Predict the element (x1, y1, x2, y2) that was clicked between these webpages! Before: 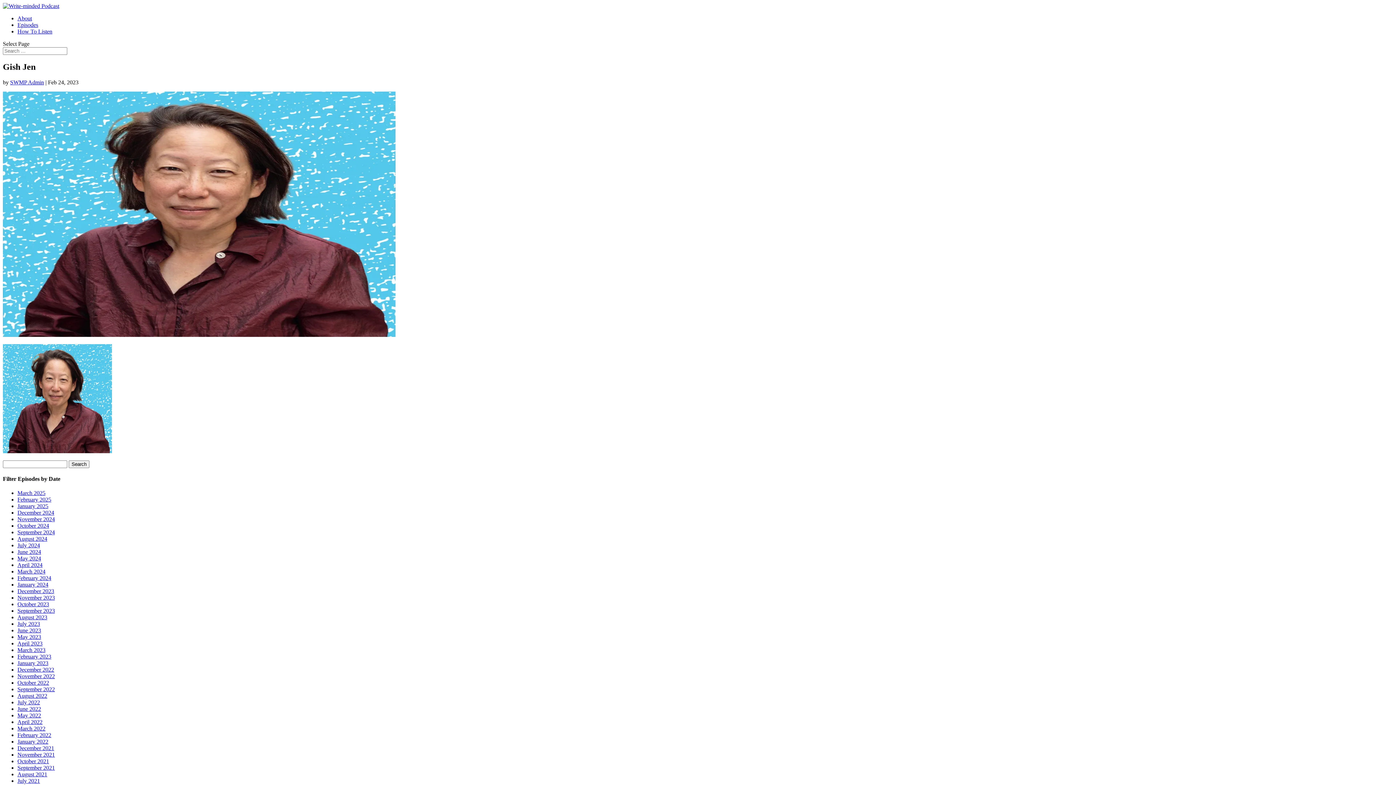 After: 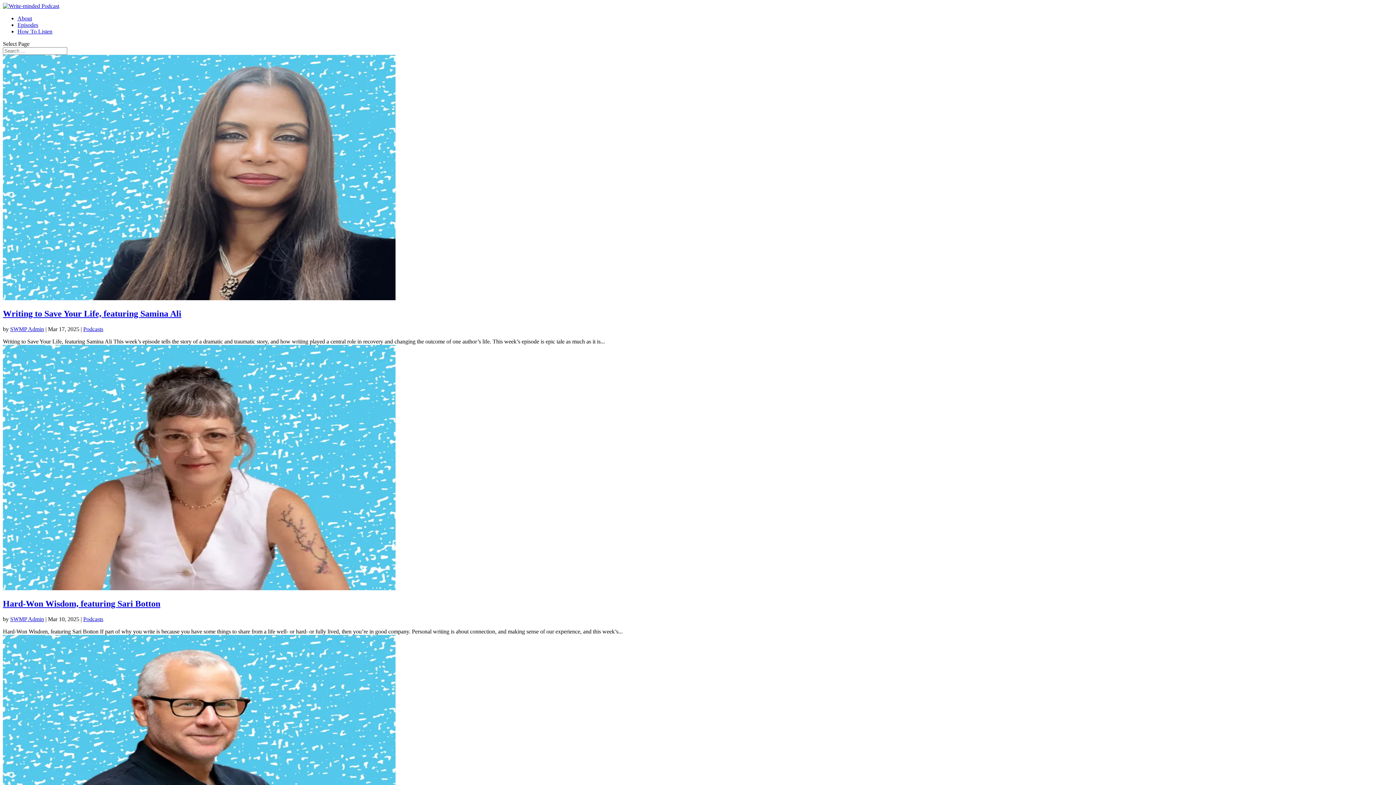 Action: bbox: (10, 79, 44, 85) label: SWMP Admin